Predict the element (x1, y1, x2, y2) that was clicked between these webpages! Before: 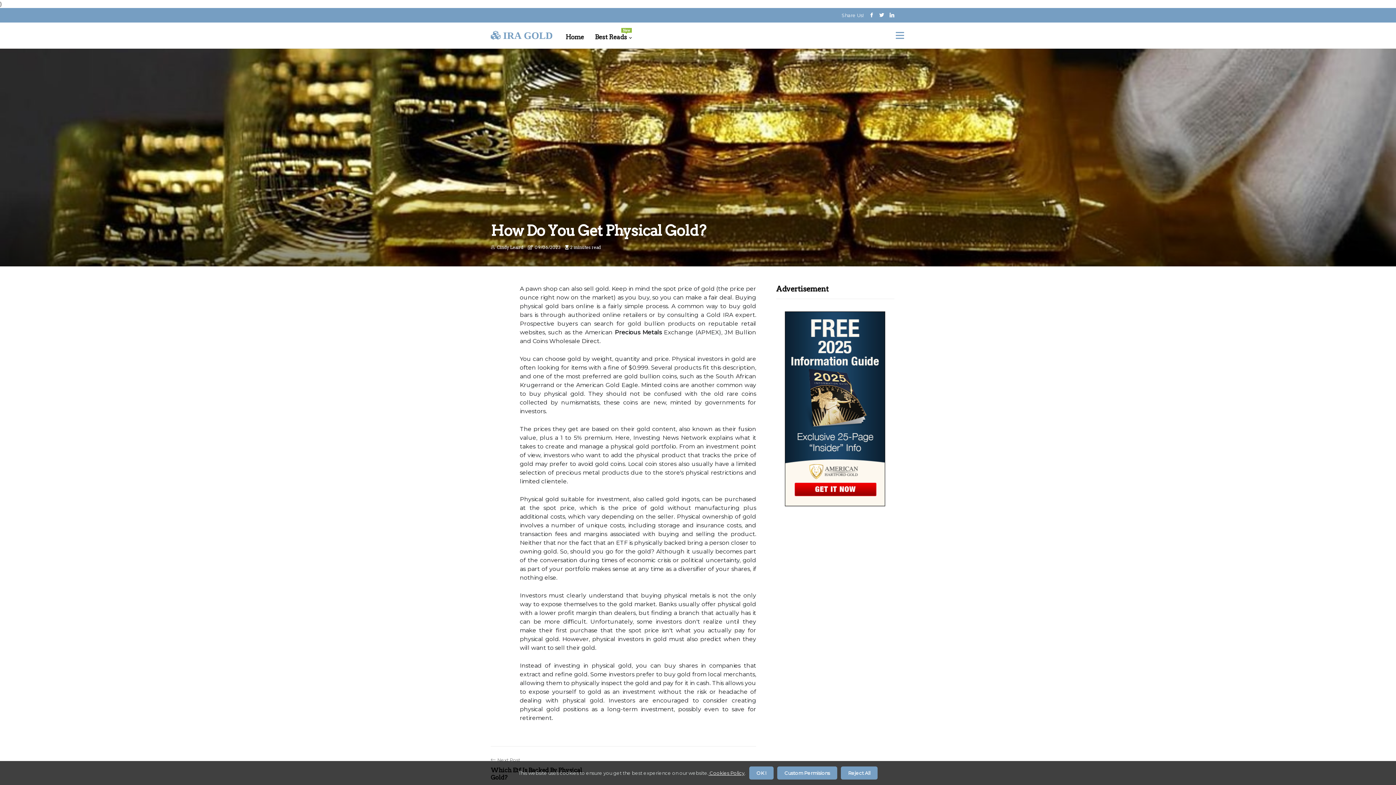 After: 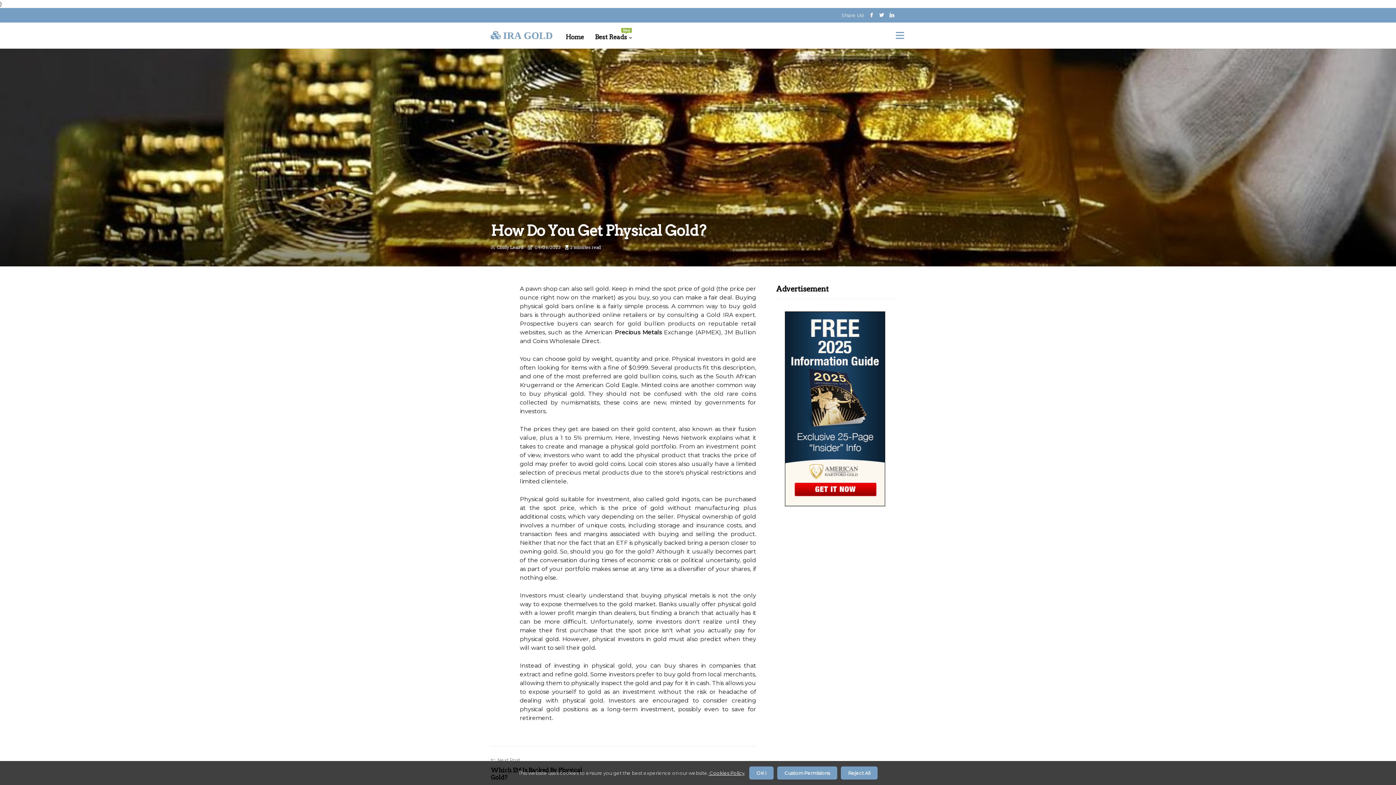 Action: bbox: (889, 8, 894, 22)